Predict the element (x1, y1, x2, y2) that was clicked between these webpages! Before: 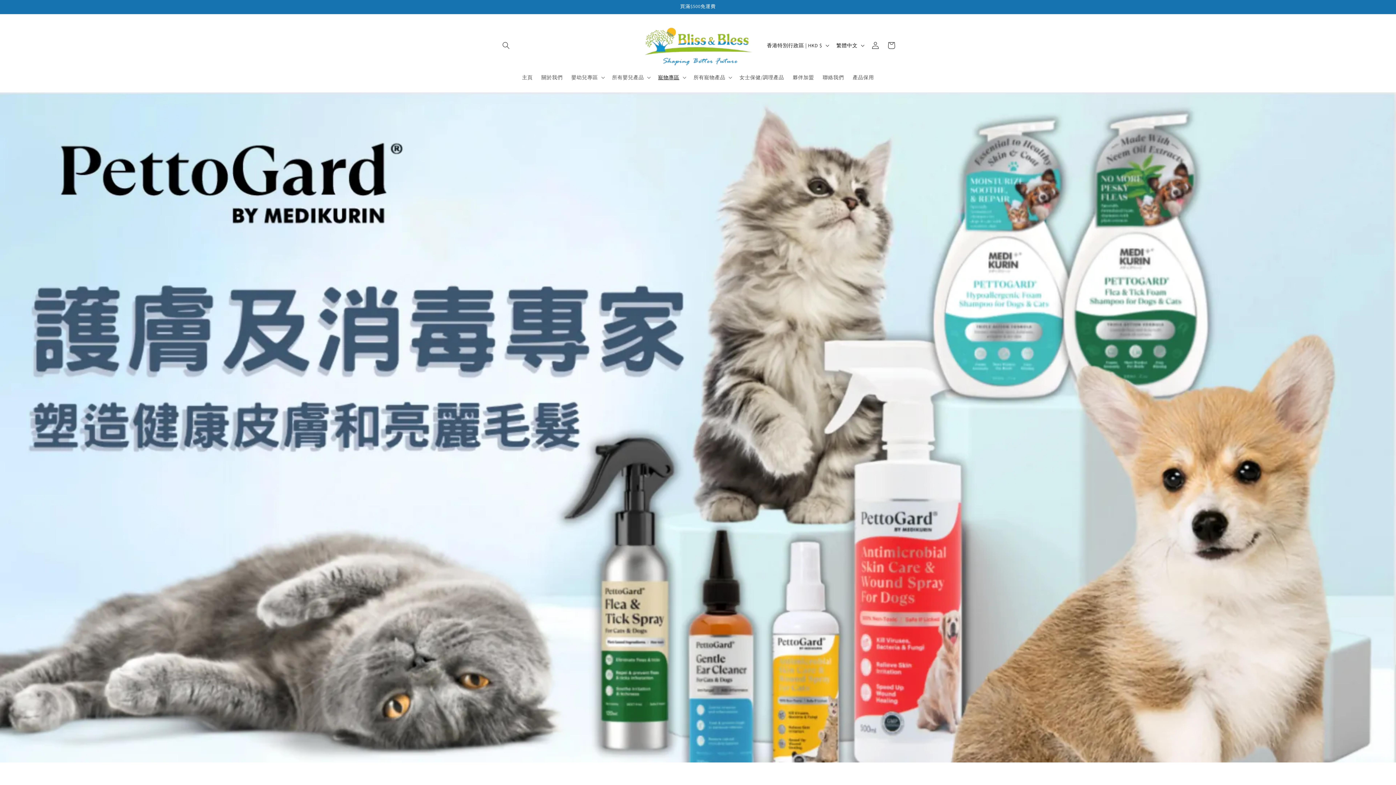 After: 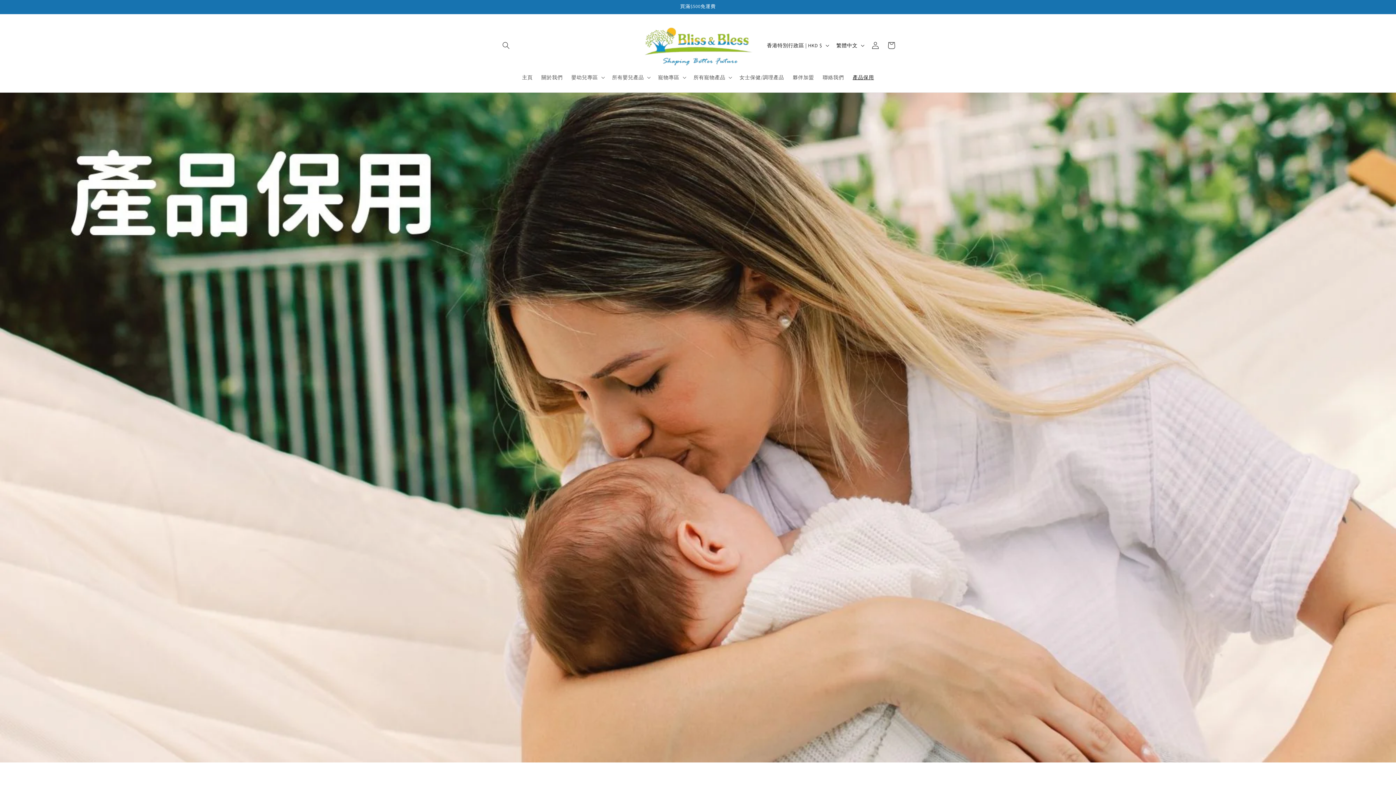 Action: bbox: (848, 69, 878, 85) label: 產品保用